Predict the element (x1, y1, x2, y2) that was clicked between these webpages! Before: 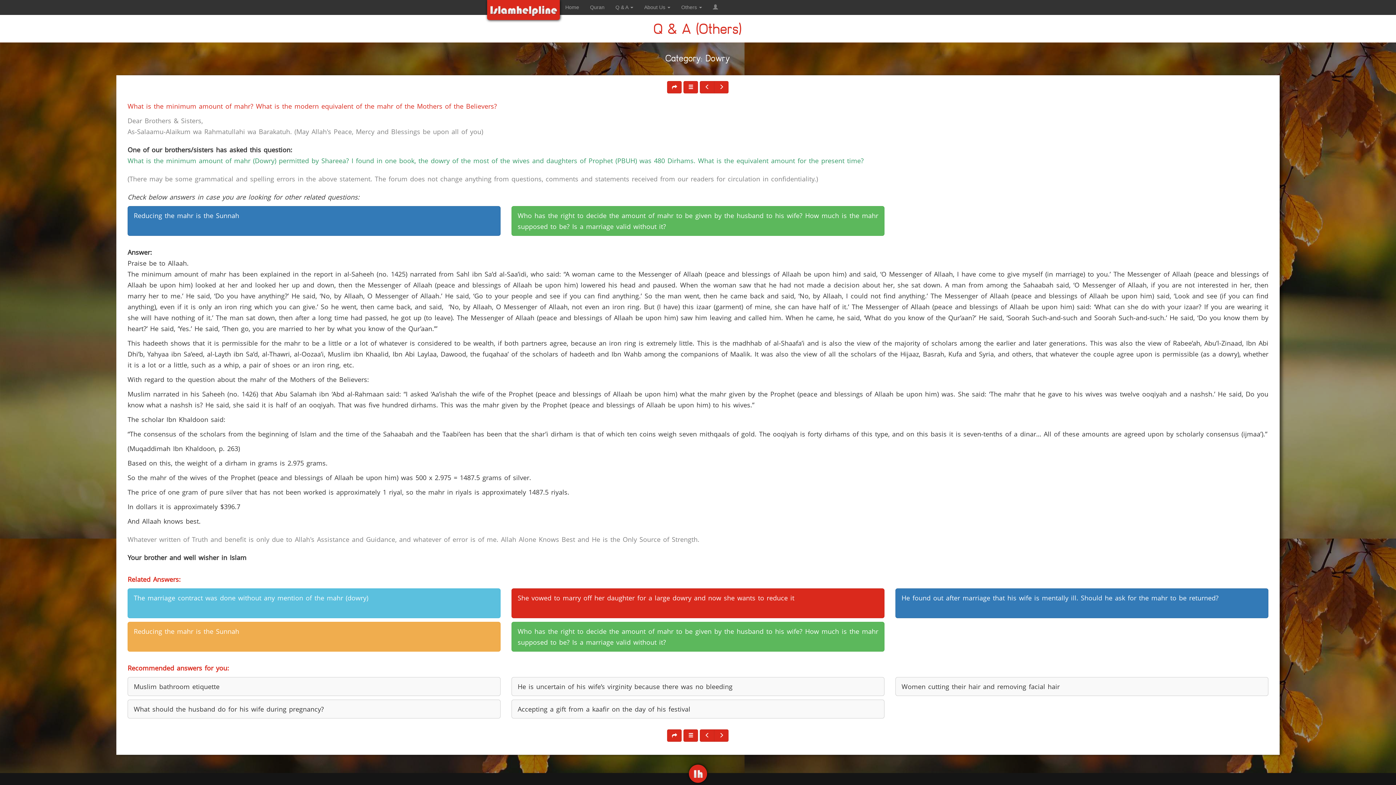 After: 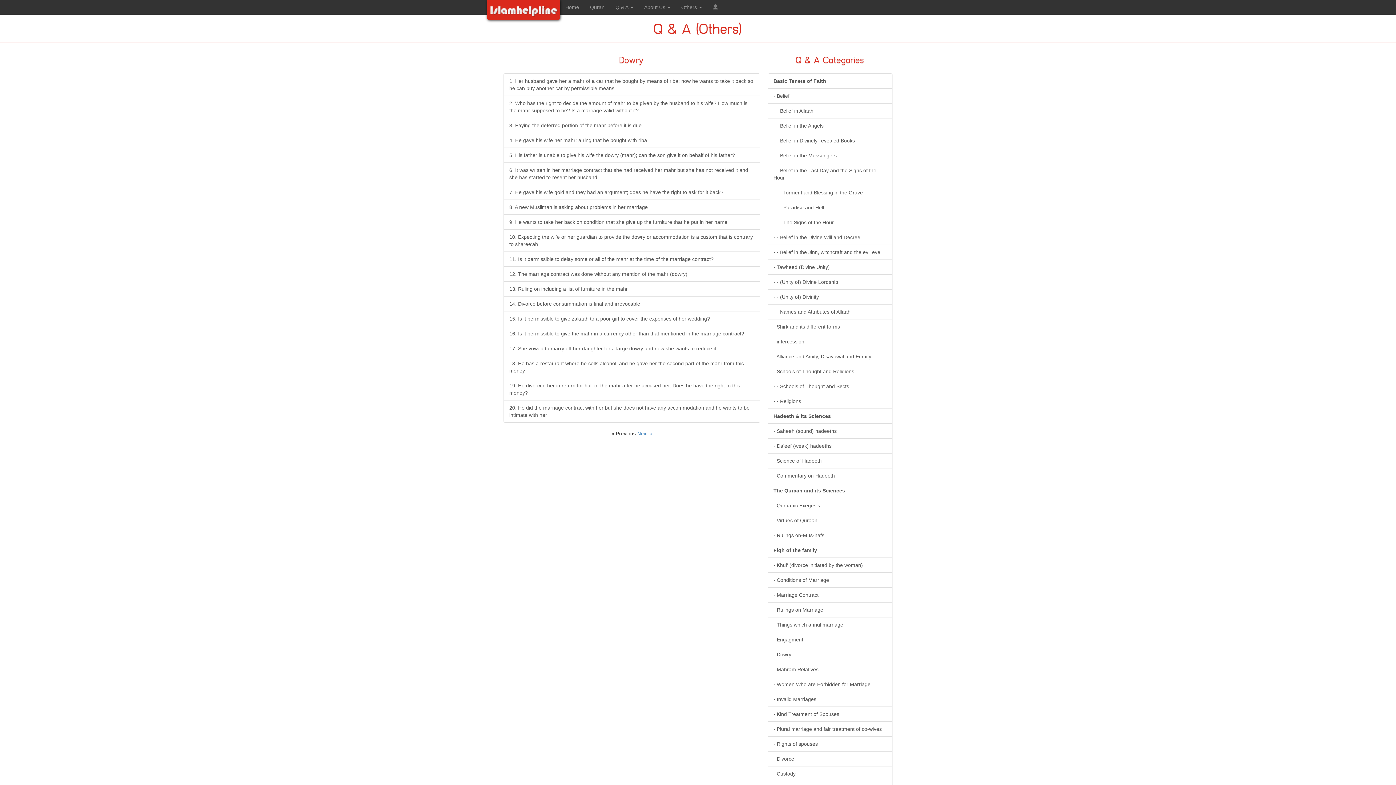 Action: bbox: (665, 56, 730, 63) label: 
Category: Dowry